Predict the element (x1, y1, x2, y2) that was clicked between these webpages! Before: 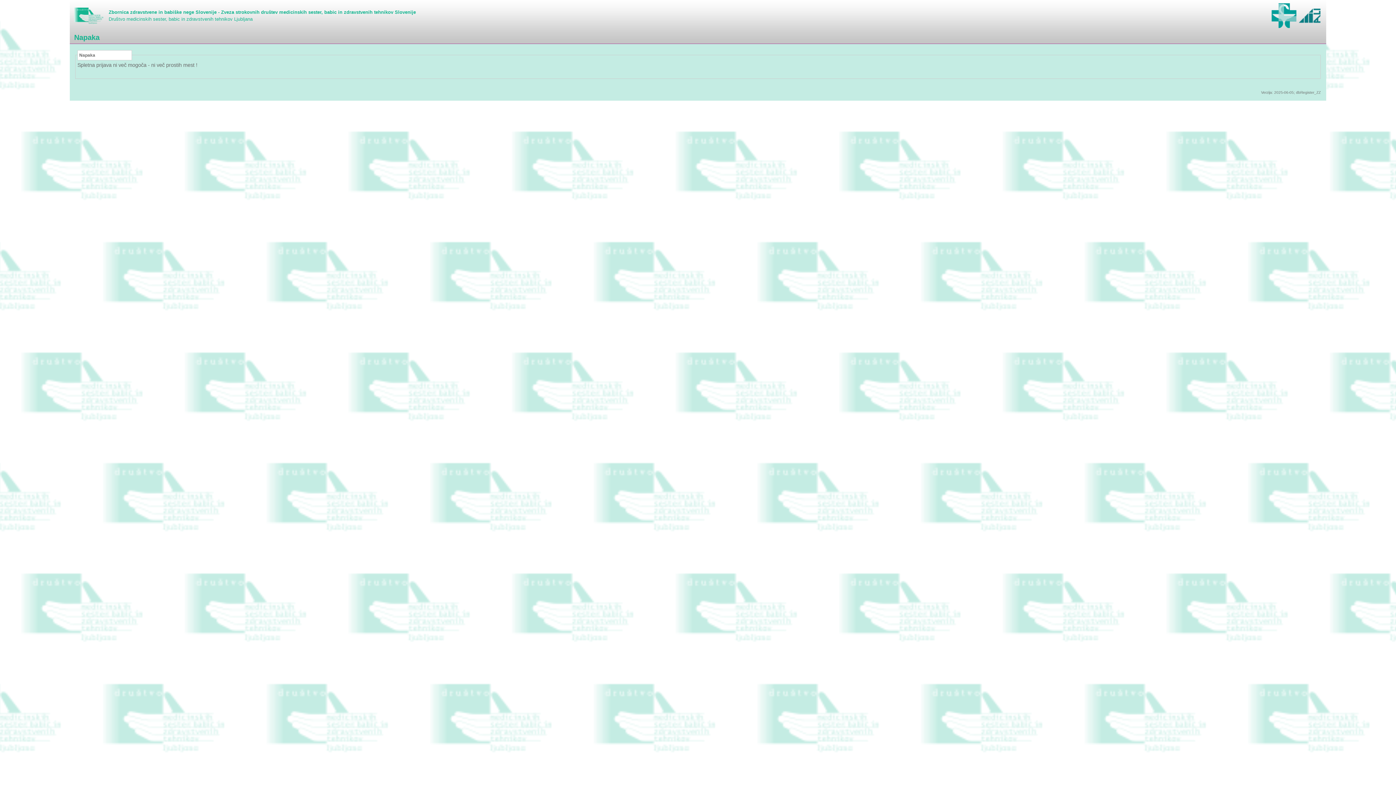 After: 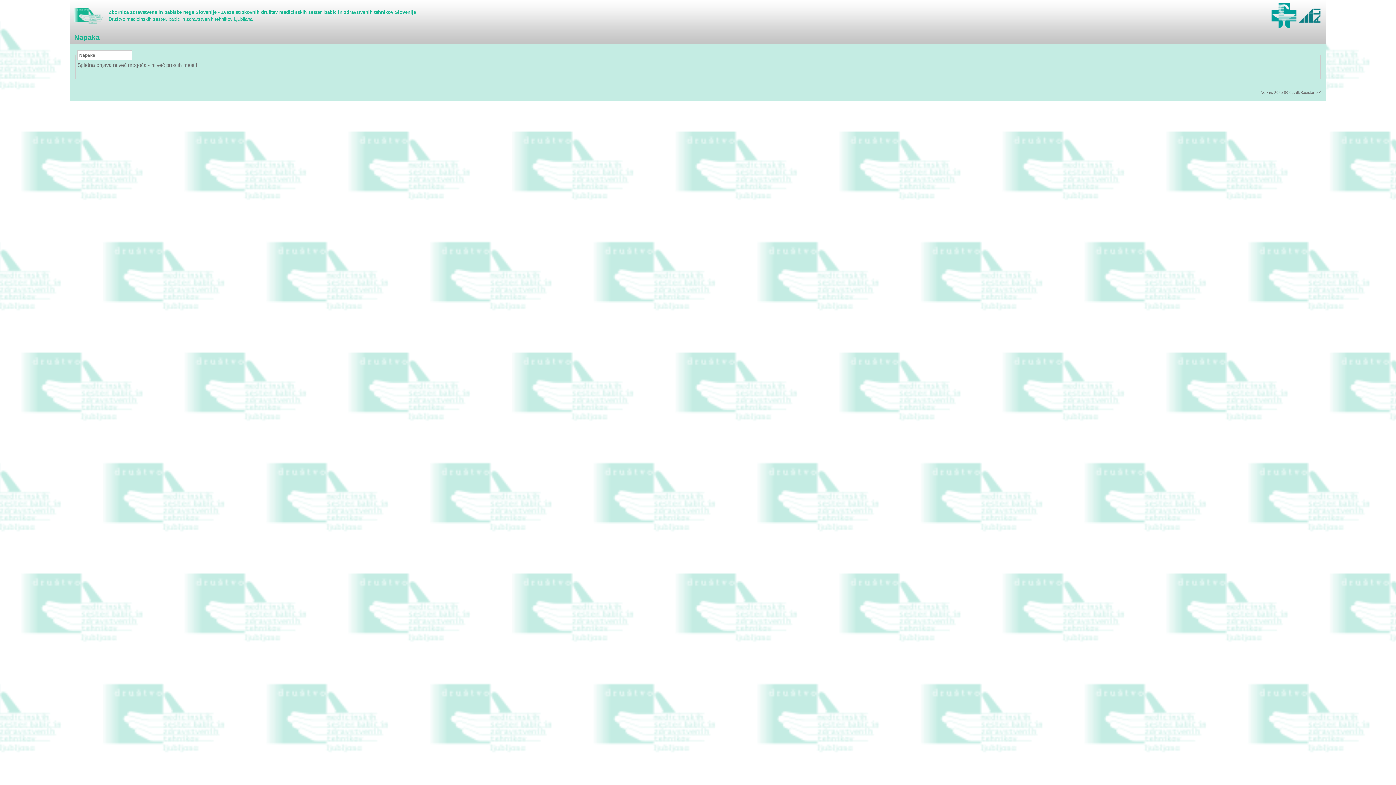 Action: bbox: (1297, 7, 1322, 24)